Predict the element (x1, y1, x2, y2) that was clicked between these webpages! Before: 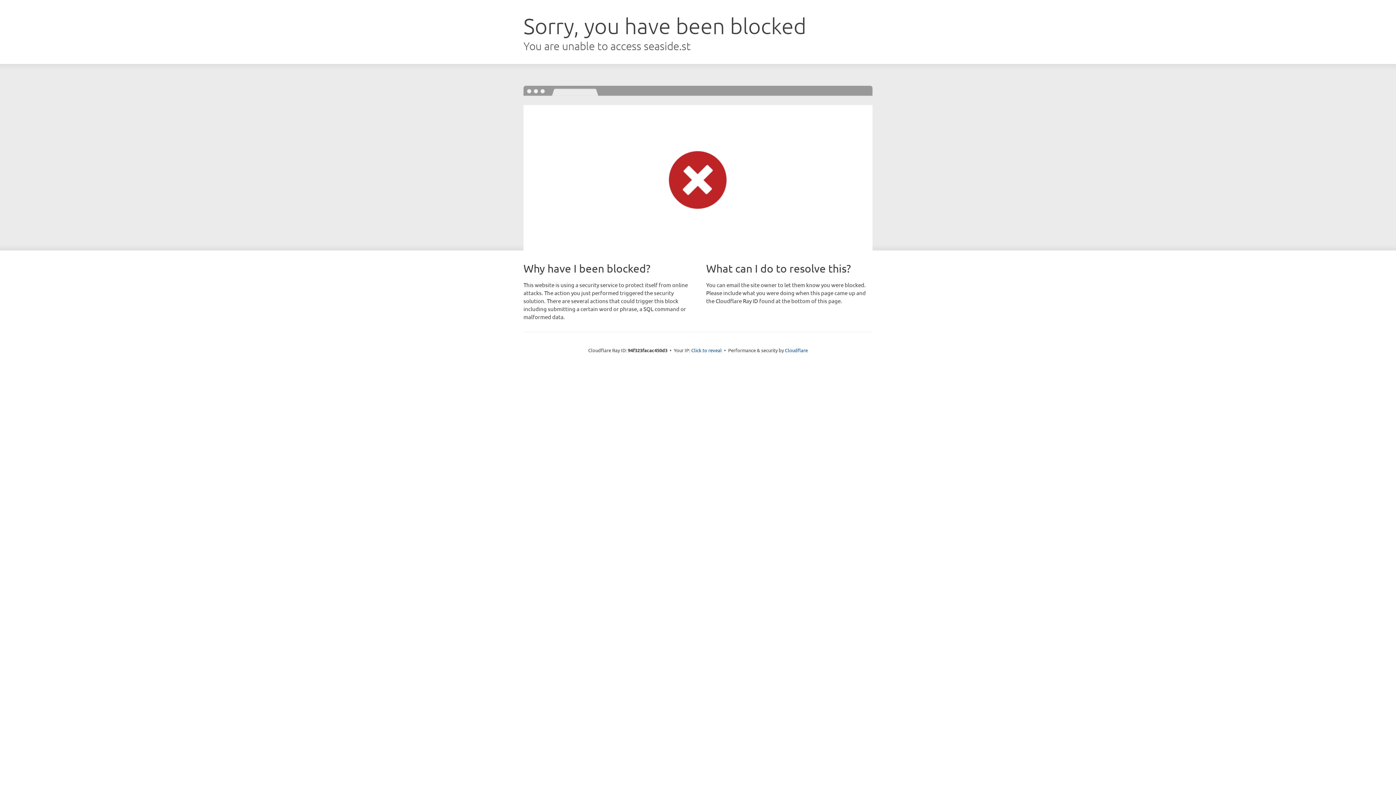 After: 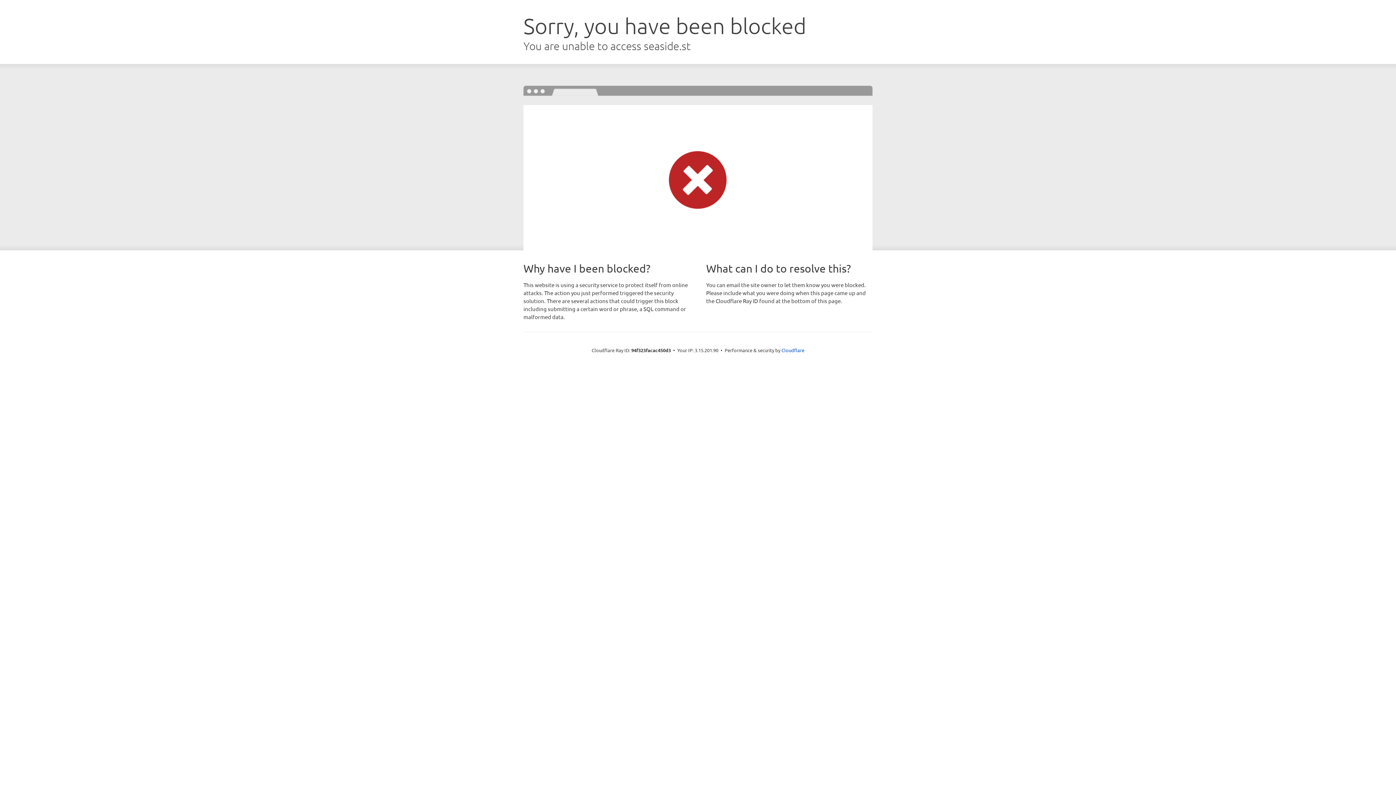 Action: label: Click to reveal bbox: (691, 346, 722, 353)